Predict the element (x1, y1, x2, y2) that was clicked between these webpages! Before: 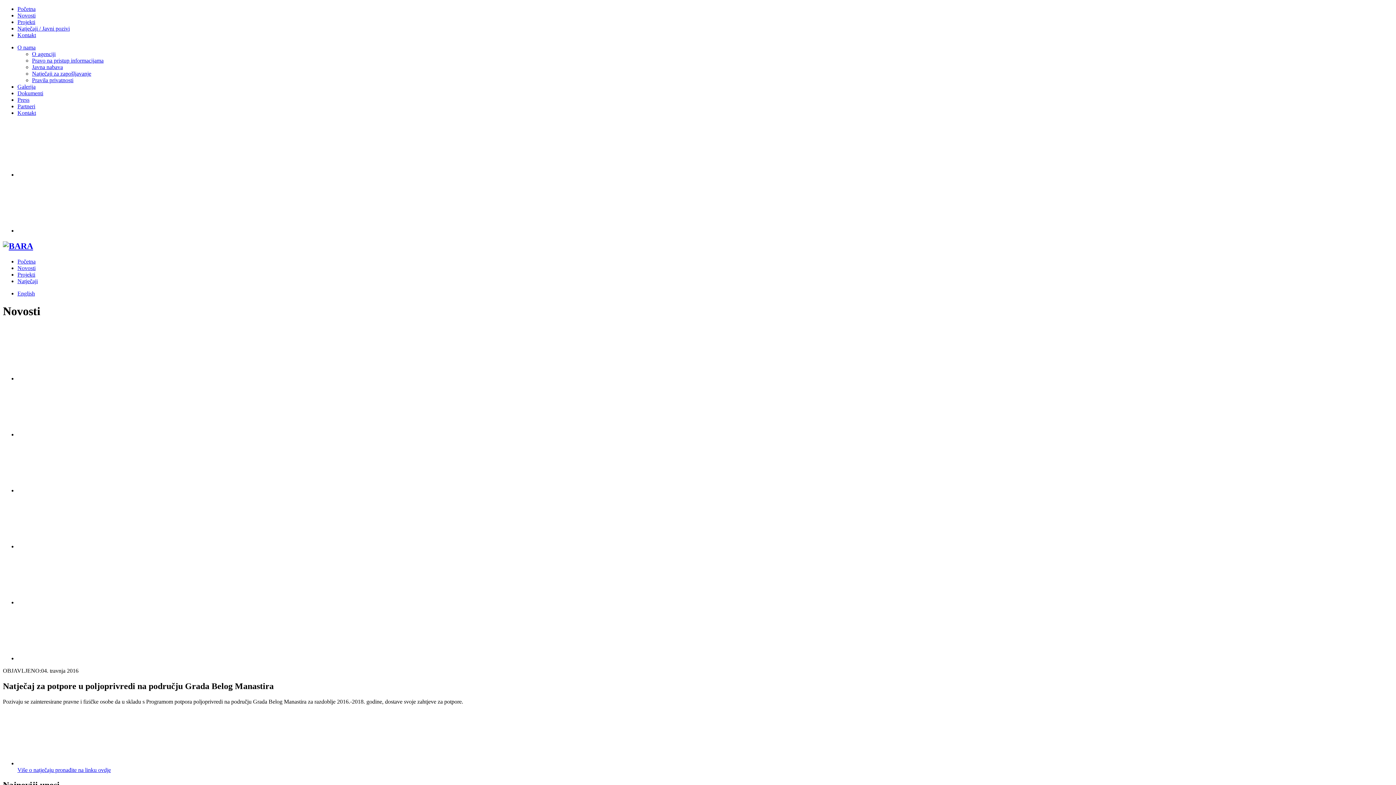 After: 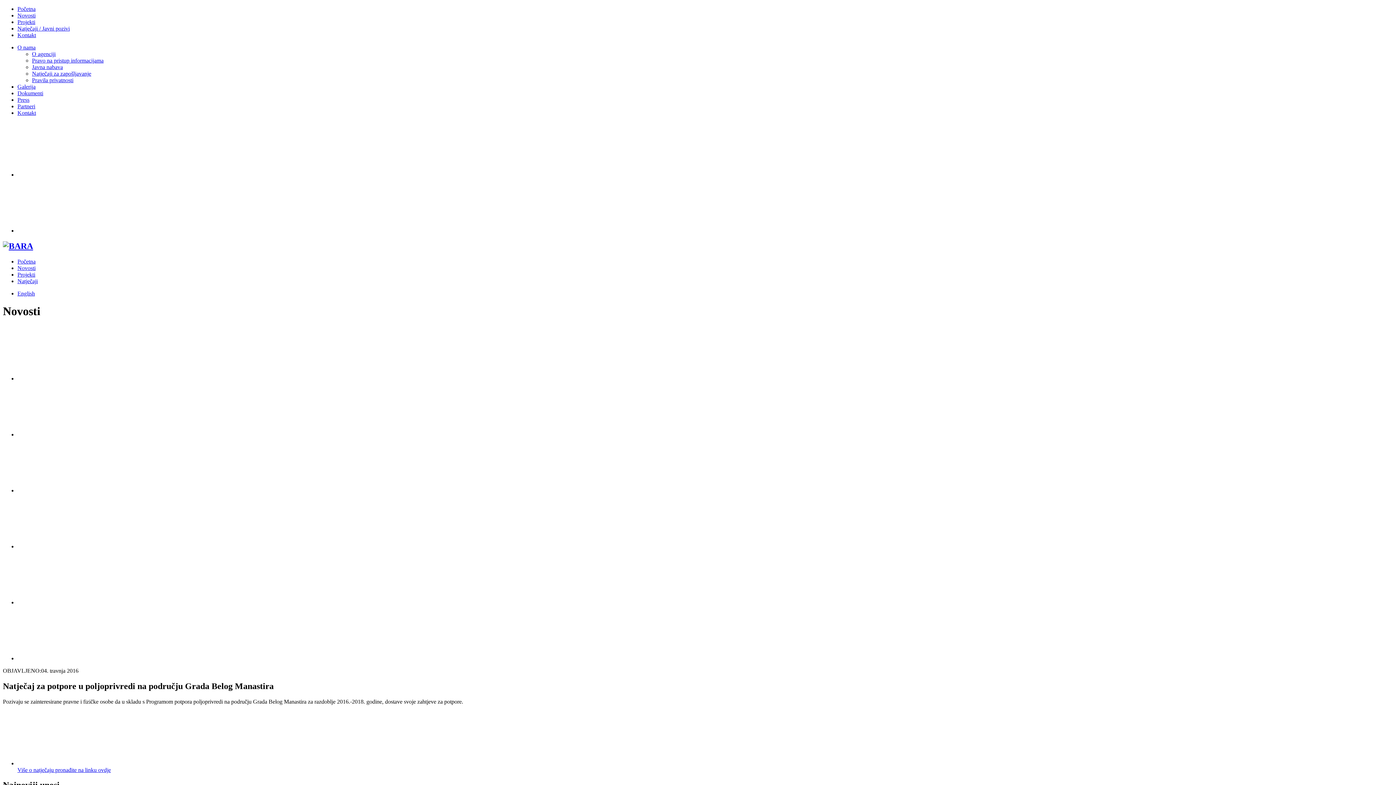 Action: bbox: (17, 171, 126, 177)